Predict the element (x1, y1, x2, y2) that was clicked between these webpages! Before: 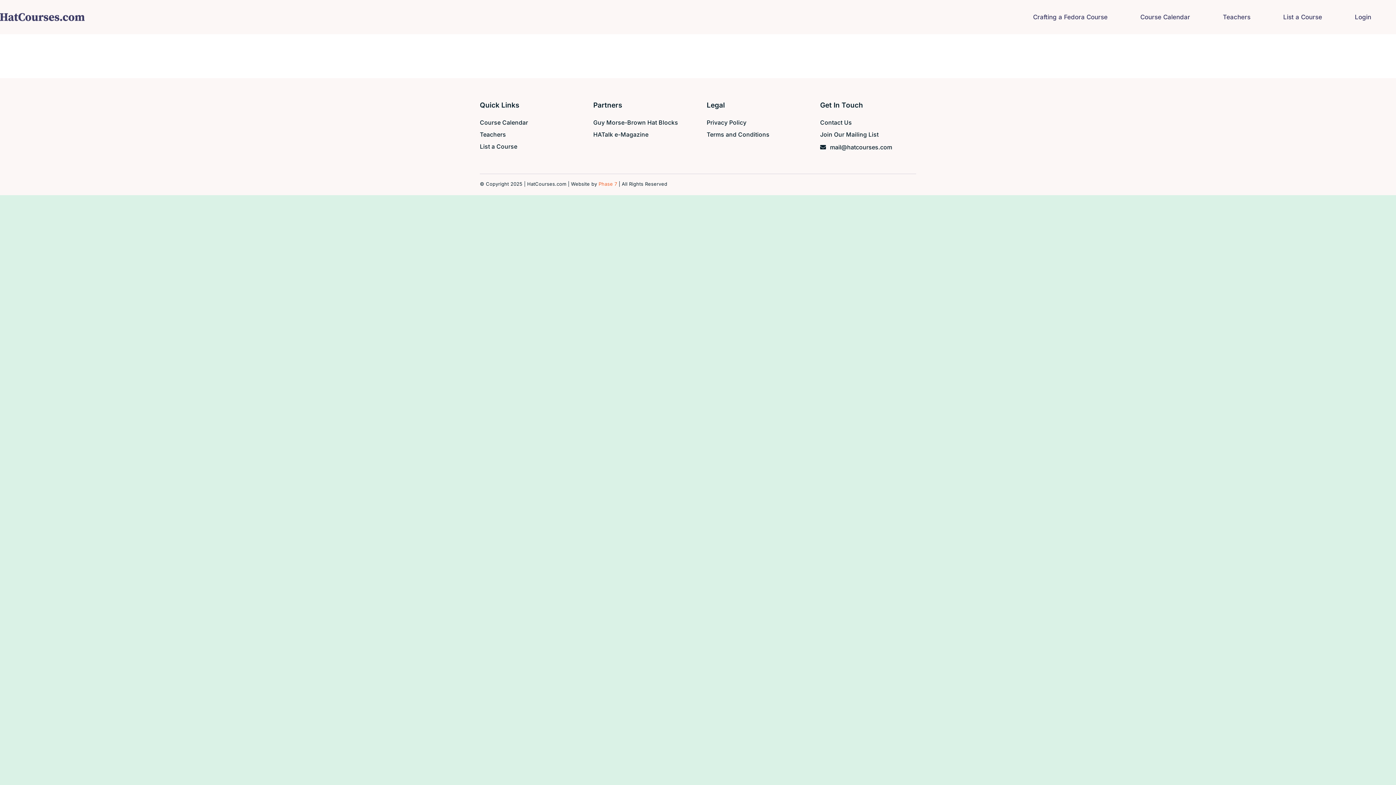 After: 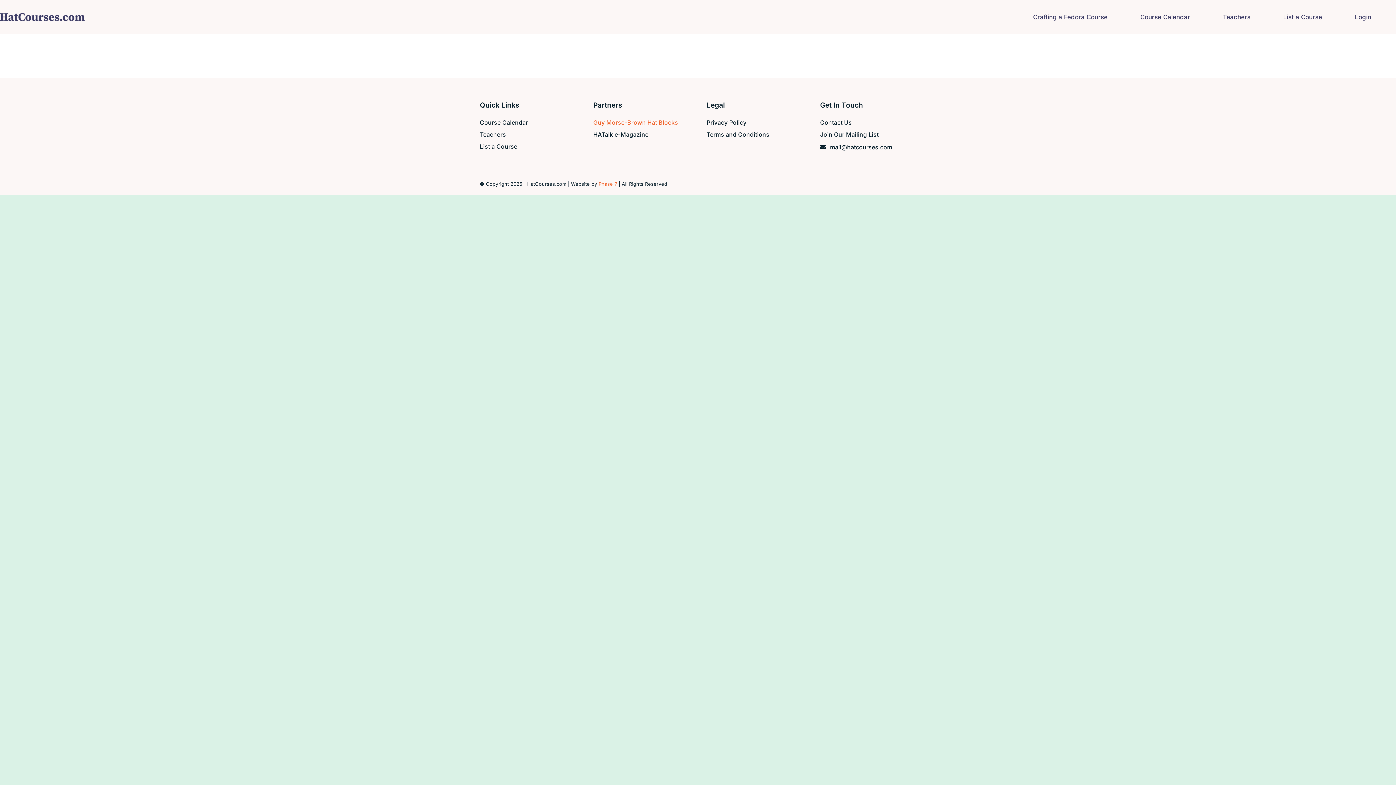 Action: label: Guy Morse-Brown Hat Blocks bbox: (593, 117, 689, 129)